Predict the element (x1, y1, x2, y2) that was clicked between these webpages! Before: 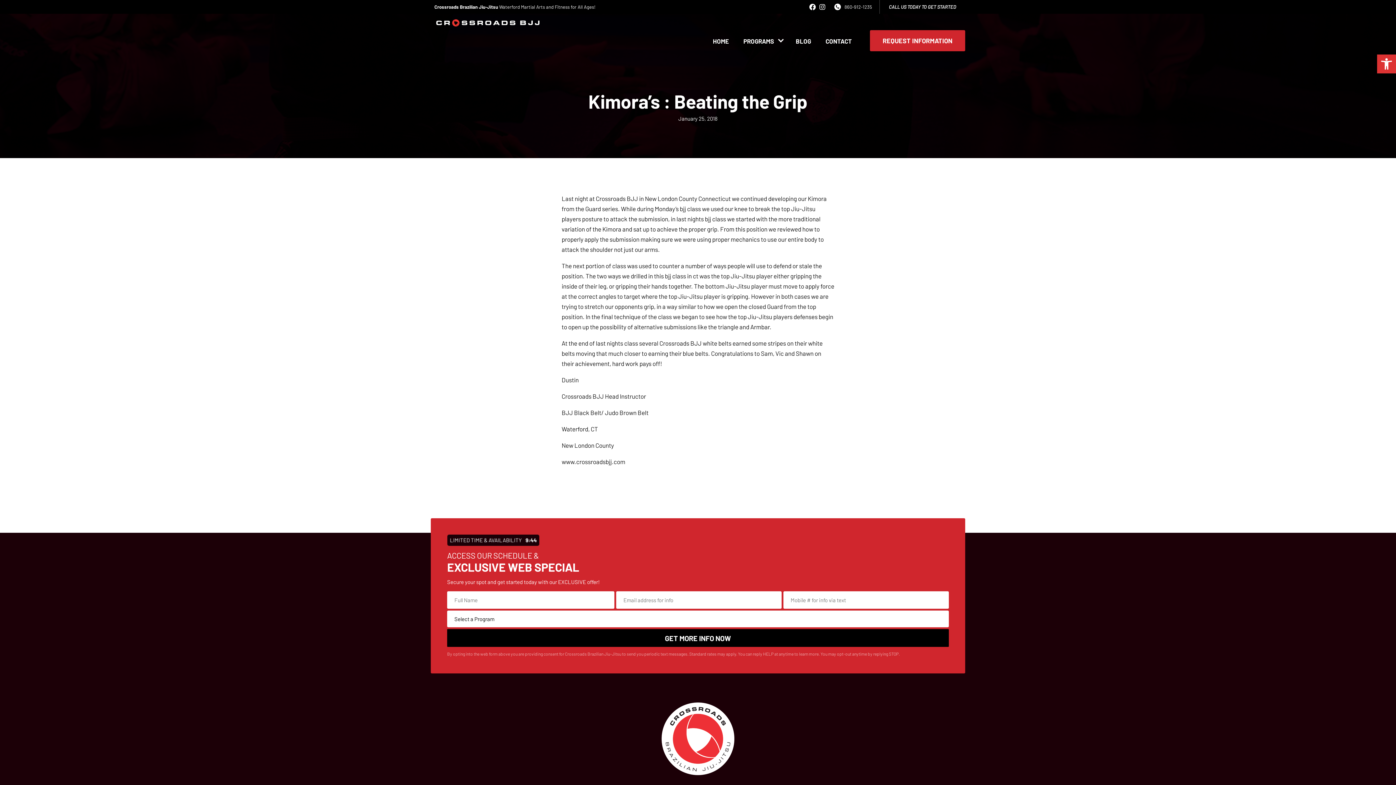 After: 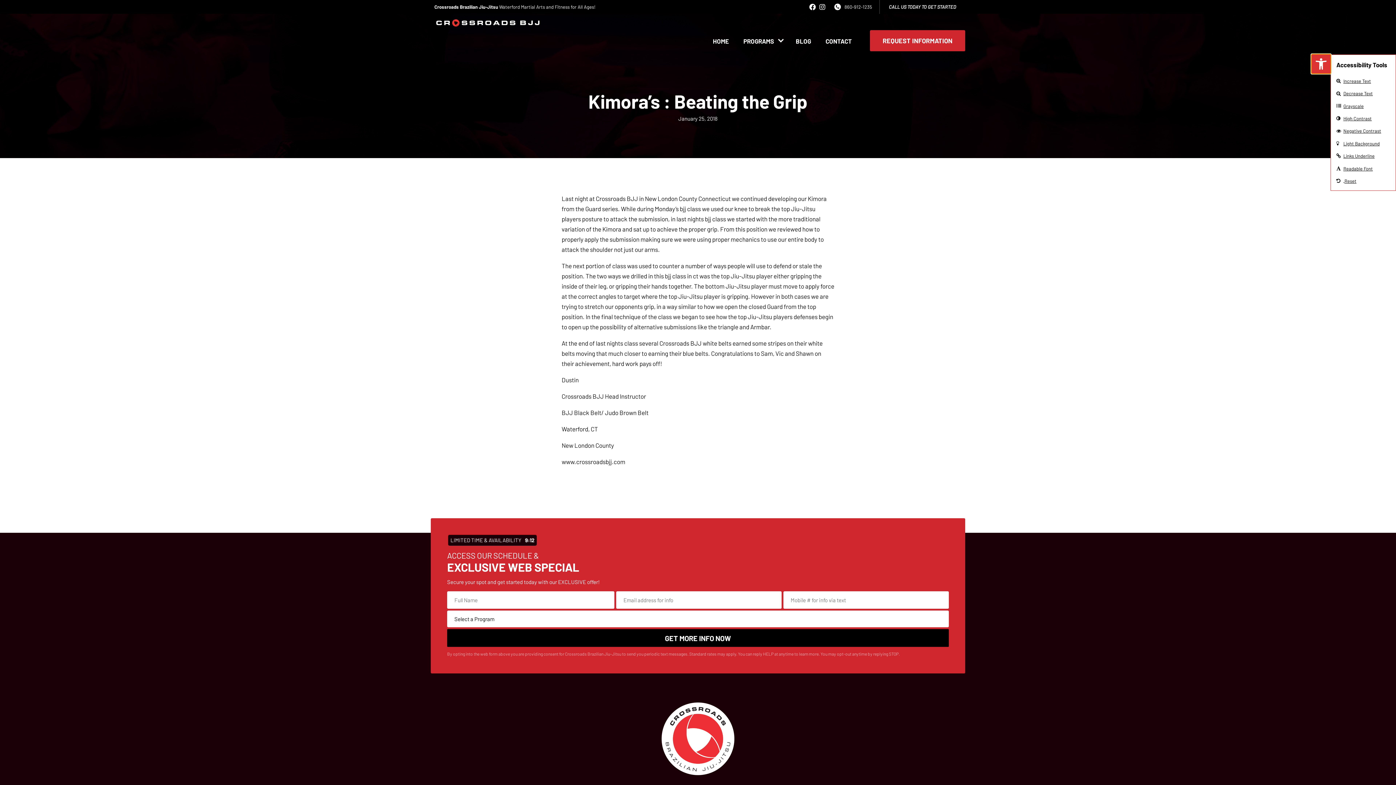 Action: label: Open toolbar bbox: (1377, 54, 1396, 73)